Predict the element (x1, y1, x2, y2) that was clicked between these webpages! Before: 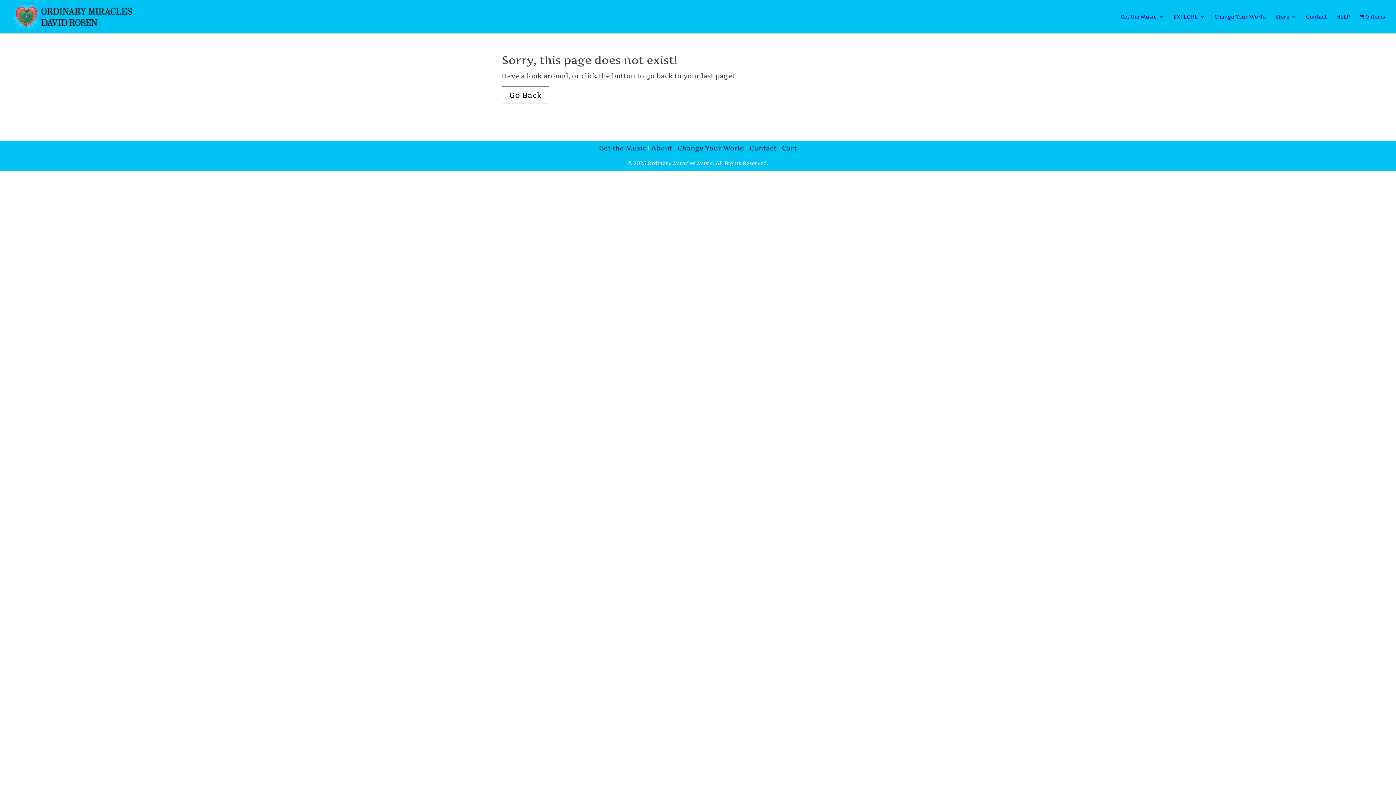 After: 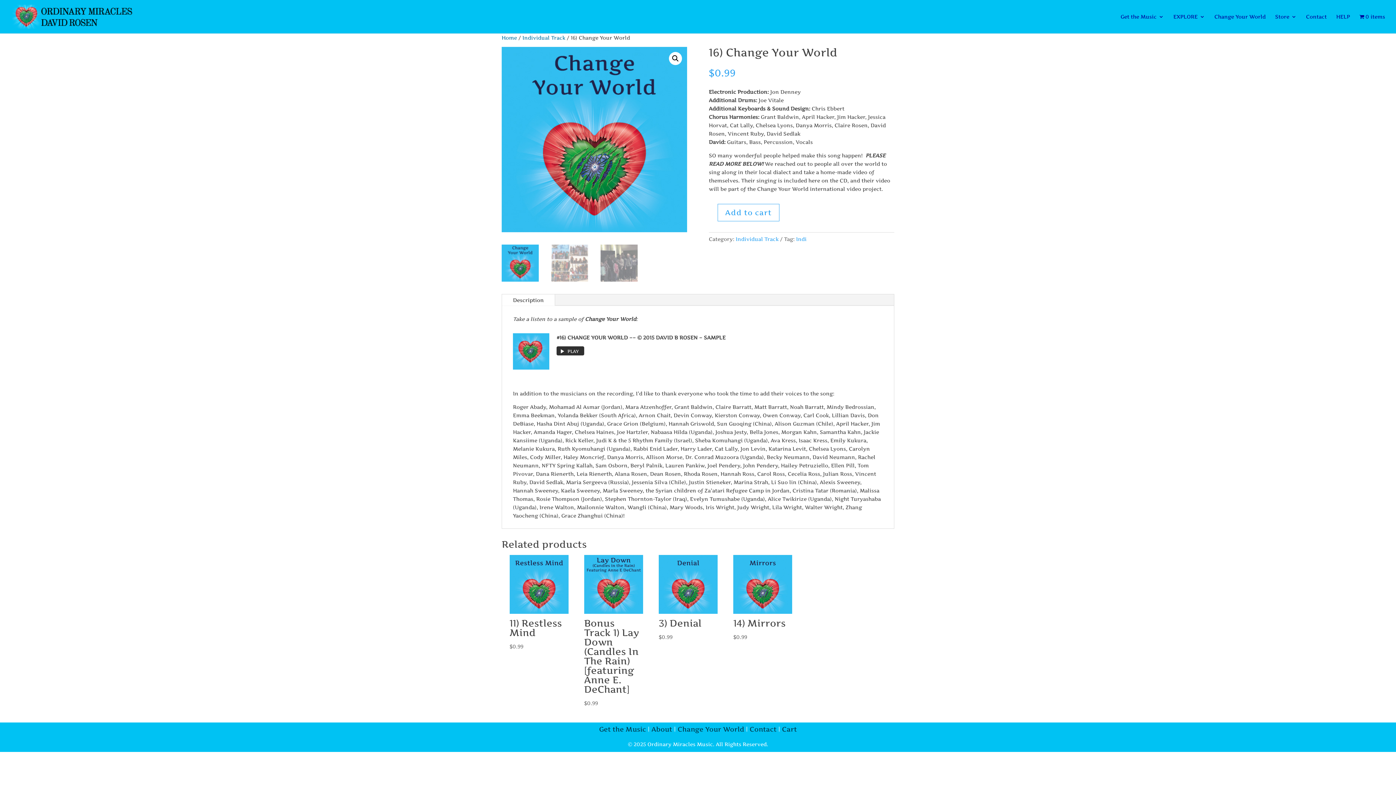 Action: bbox: (1214, 14, 1266, 33) label: Change Your World